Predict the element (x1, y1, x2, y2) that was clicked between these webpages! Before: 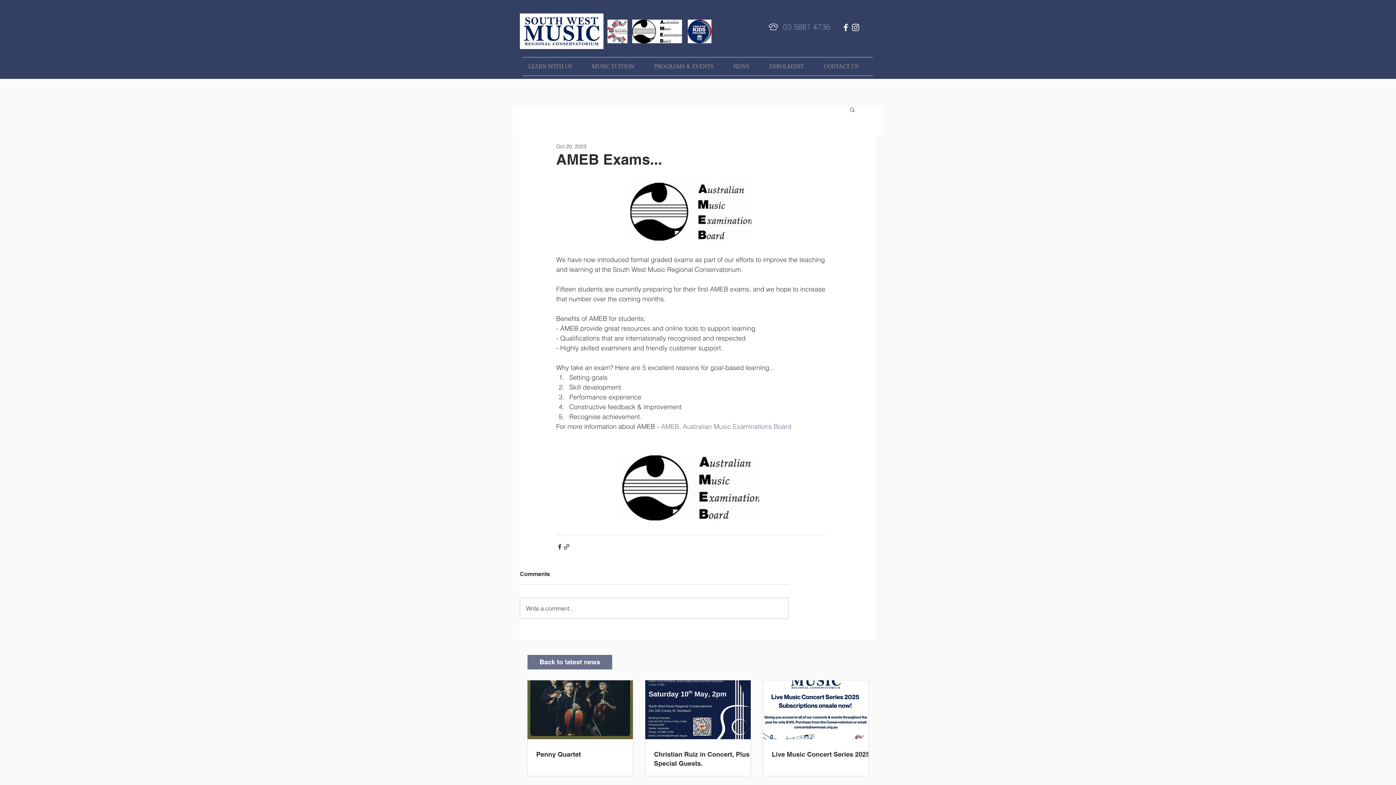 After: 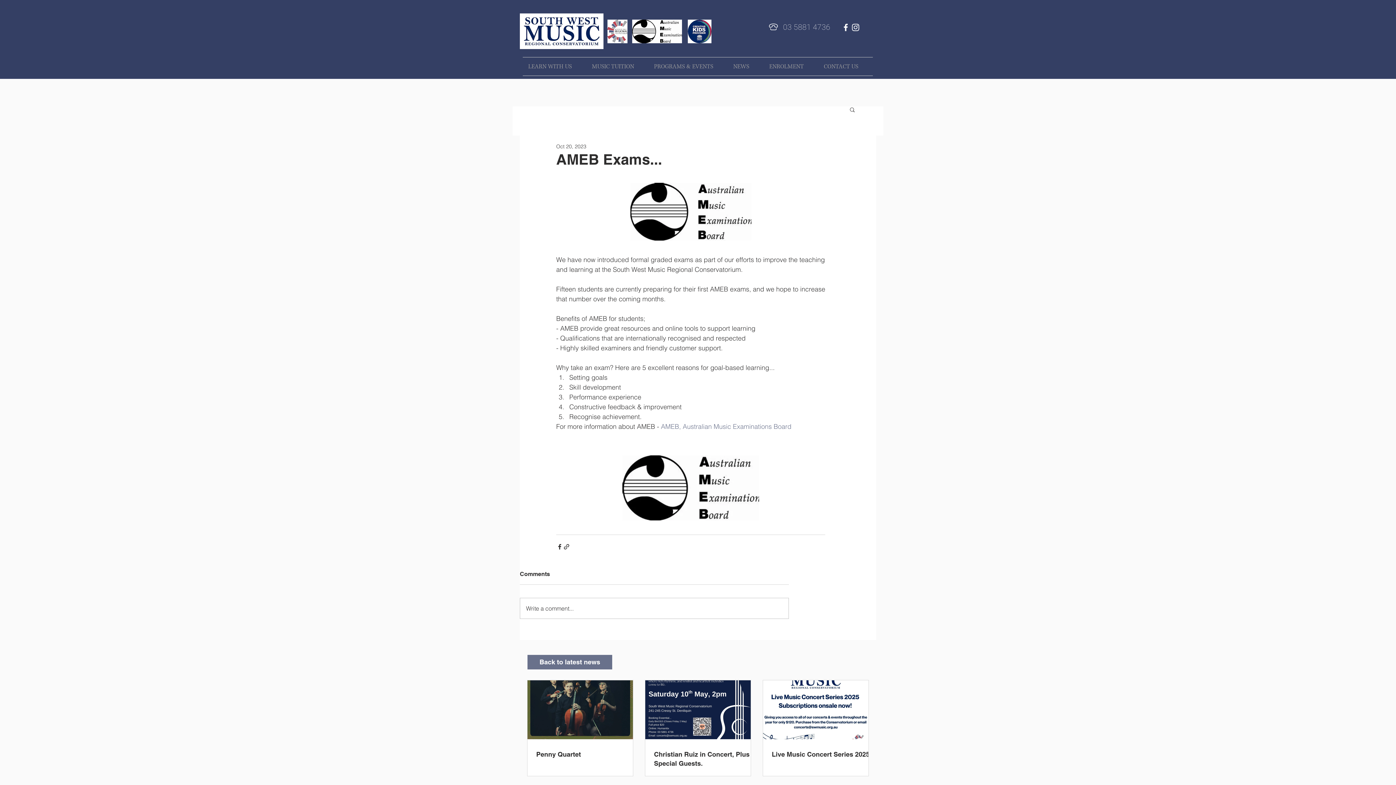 Action: bbox: (769, 23, 778, 30)